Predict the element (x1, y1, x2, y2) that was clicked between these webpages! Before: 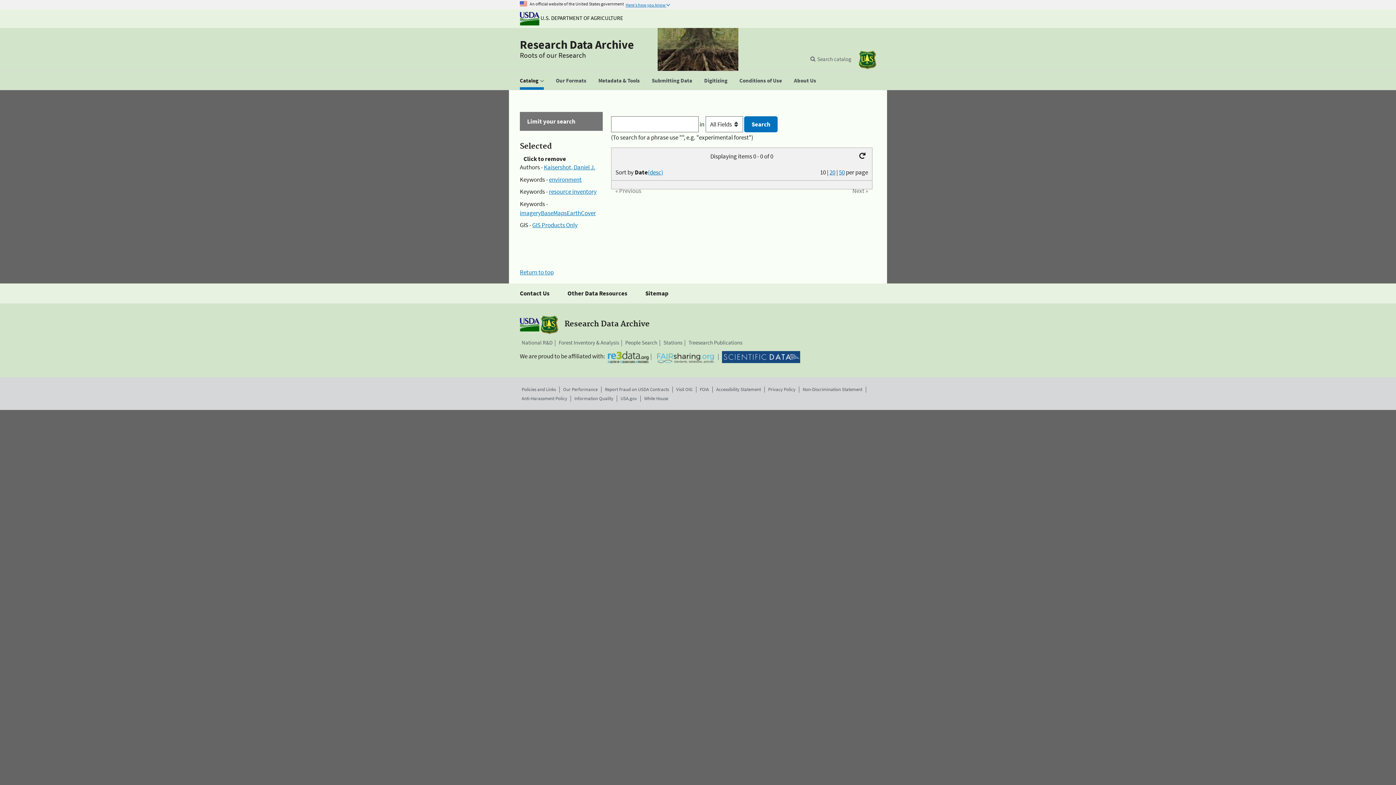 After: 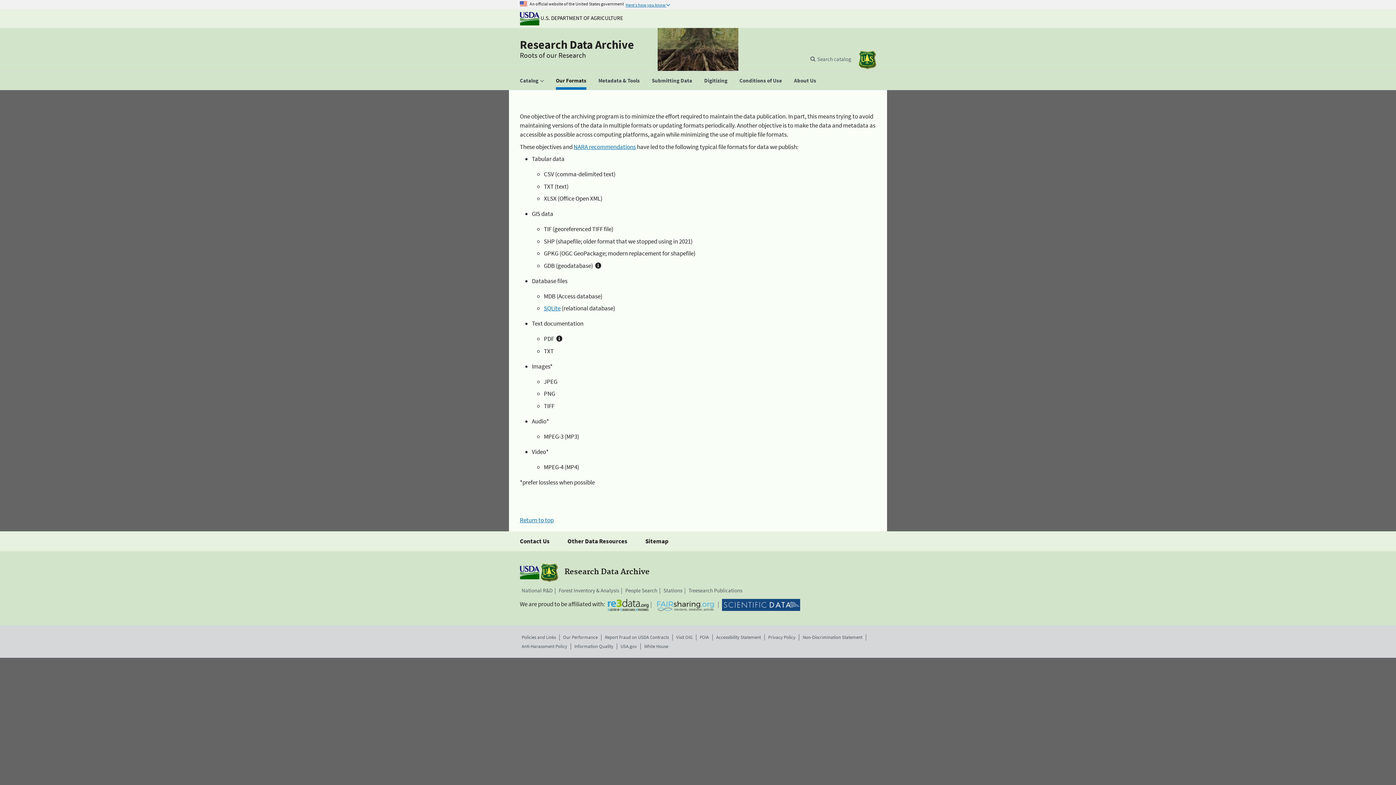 Action: label: Our Formats bbox: (550, 71, 592, 89)